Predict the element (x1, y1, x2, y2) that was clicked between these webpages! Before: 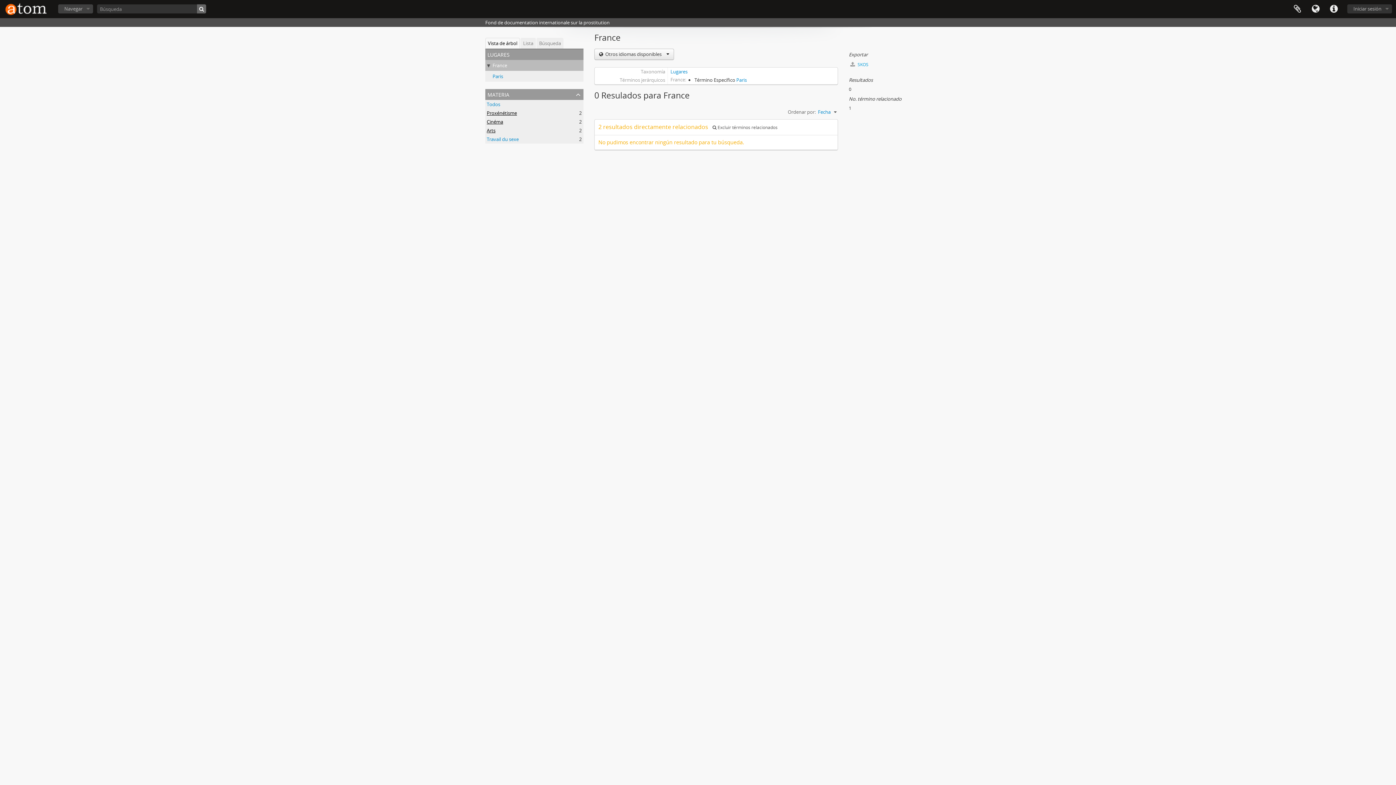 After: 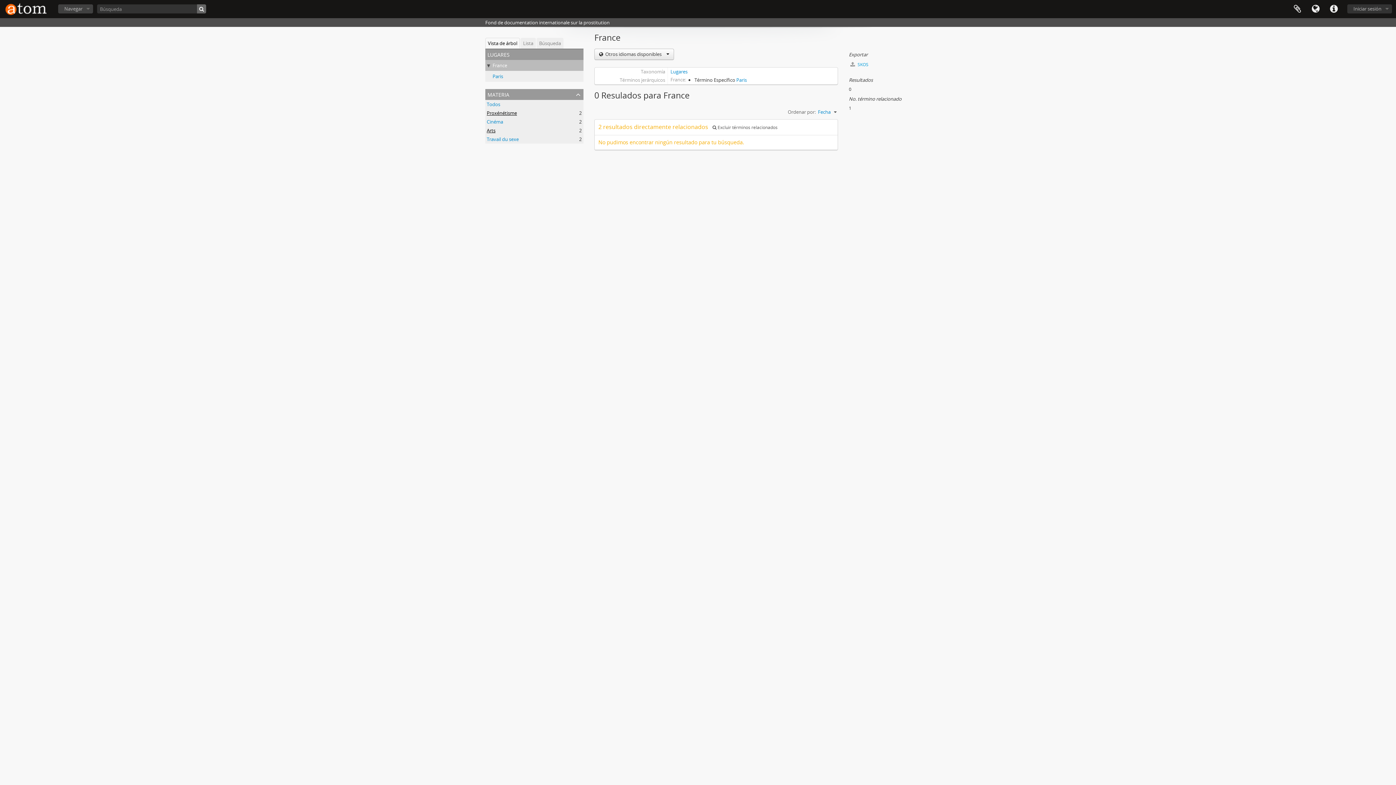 Action: label: Cinéma
, 2 resultados bbox: (486, 118, 503, 125)